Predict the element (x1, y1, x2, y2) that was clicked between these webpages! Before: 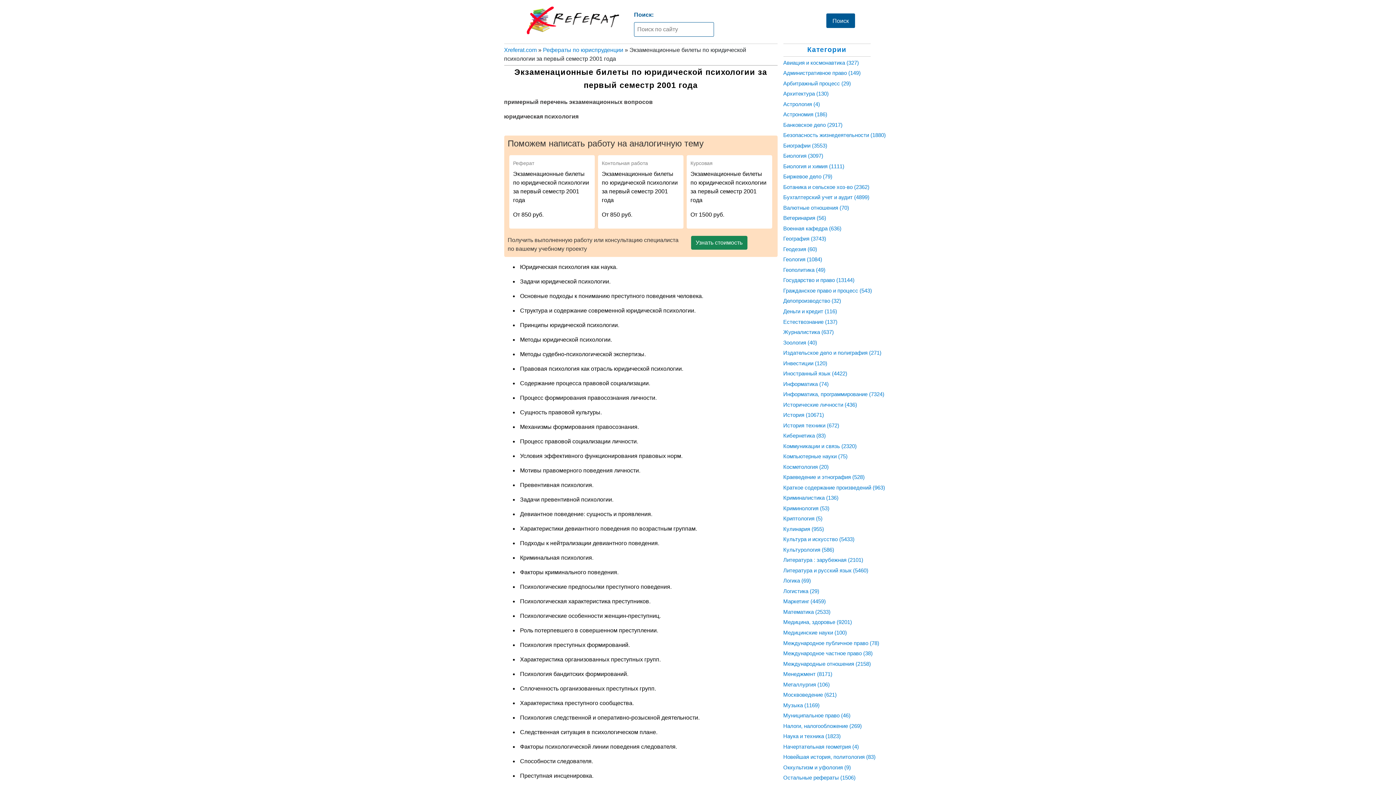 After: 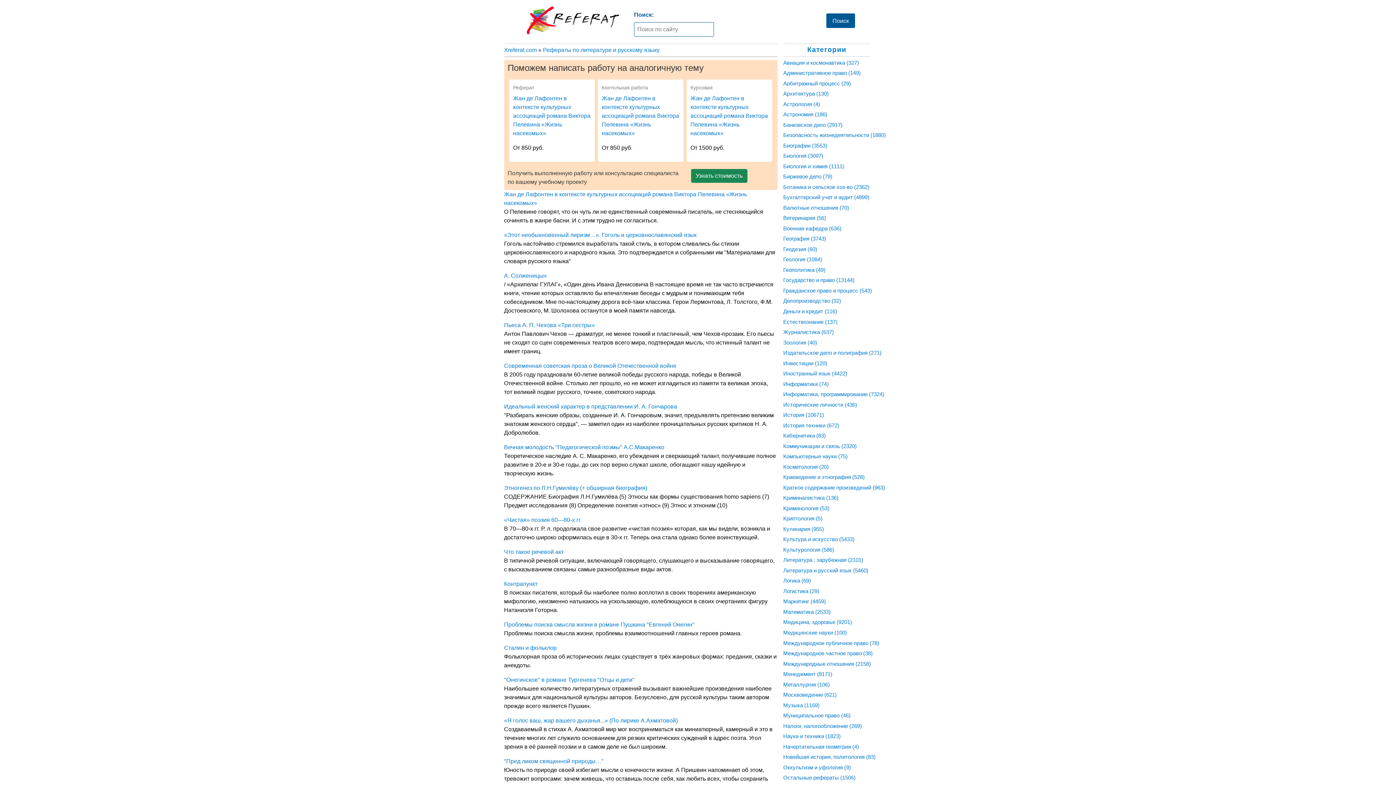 Action: label: Литература и русский язык (5460) bbox: (783, 567, 868, 573)